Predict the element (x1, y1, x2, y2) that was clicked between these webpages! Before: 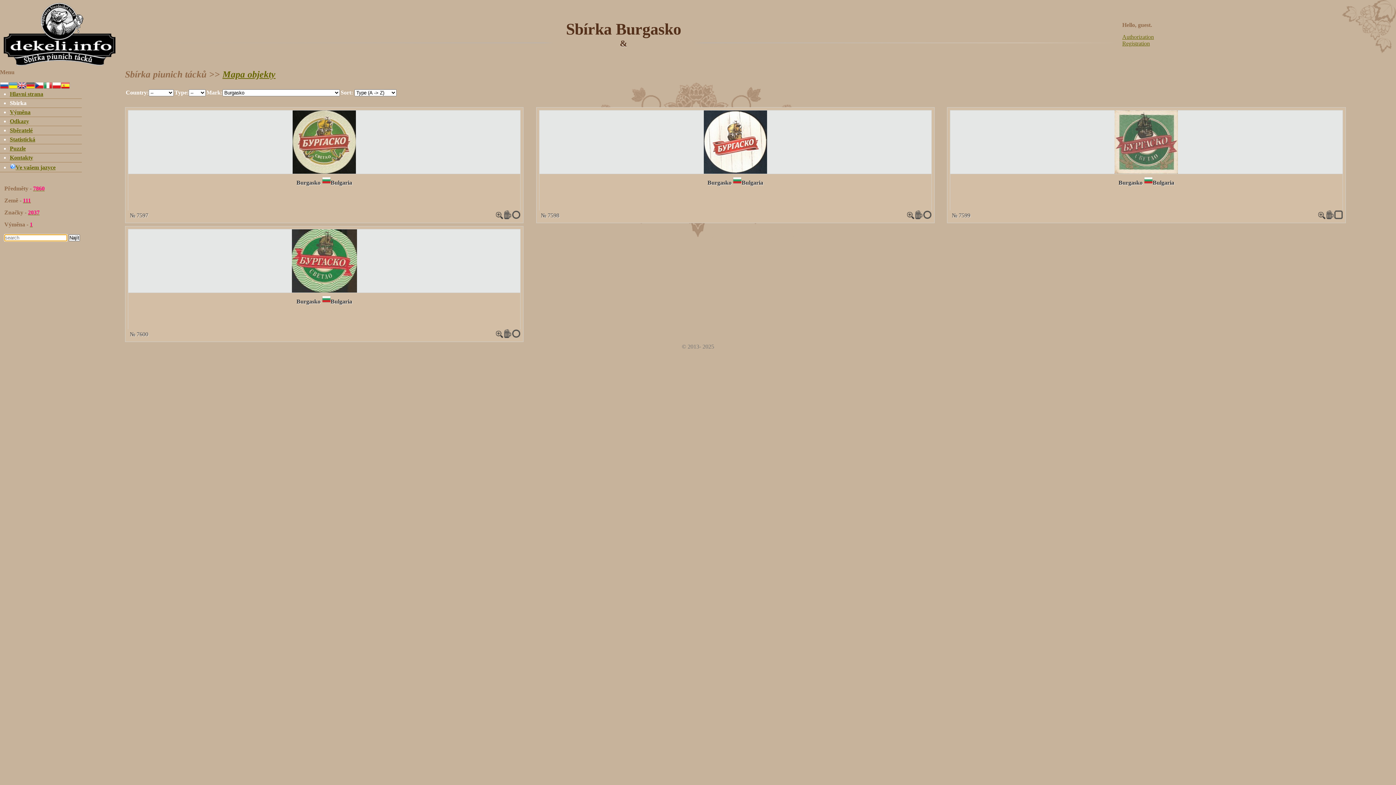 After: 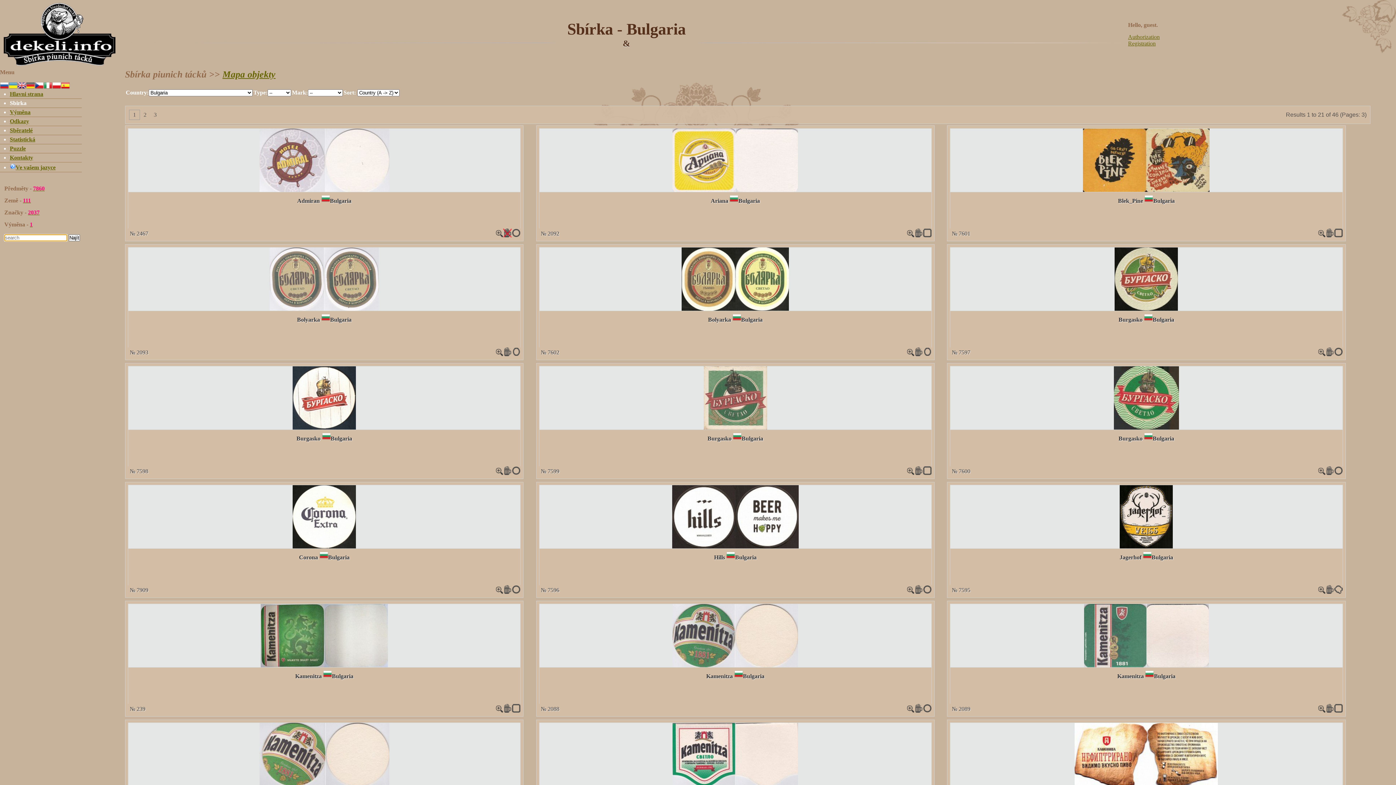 Action: label: Bulgaria bbox: (330, 298, 352, 304)